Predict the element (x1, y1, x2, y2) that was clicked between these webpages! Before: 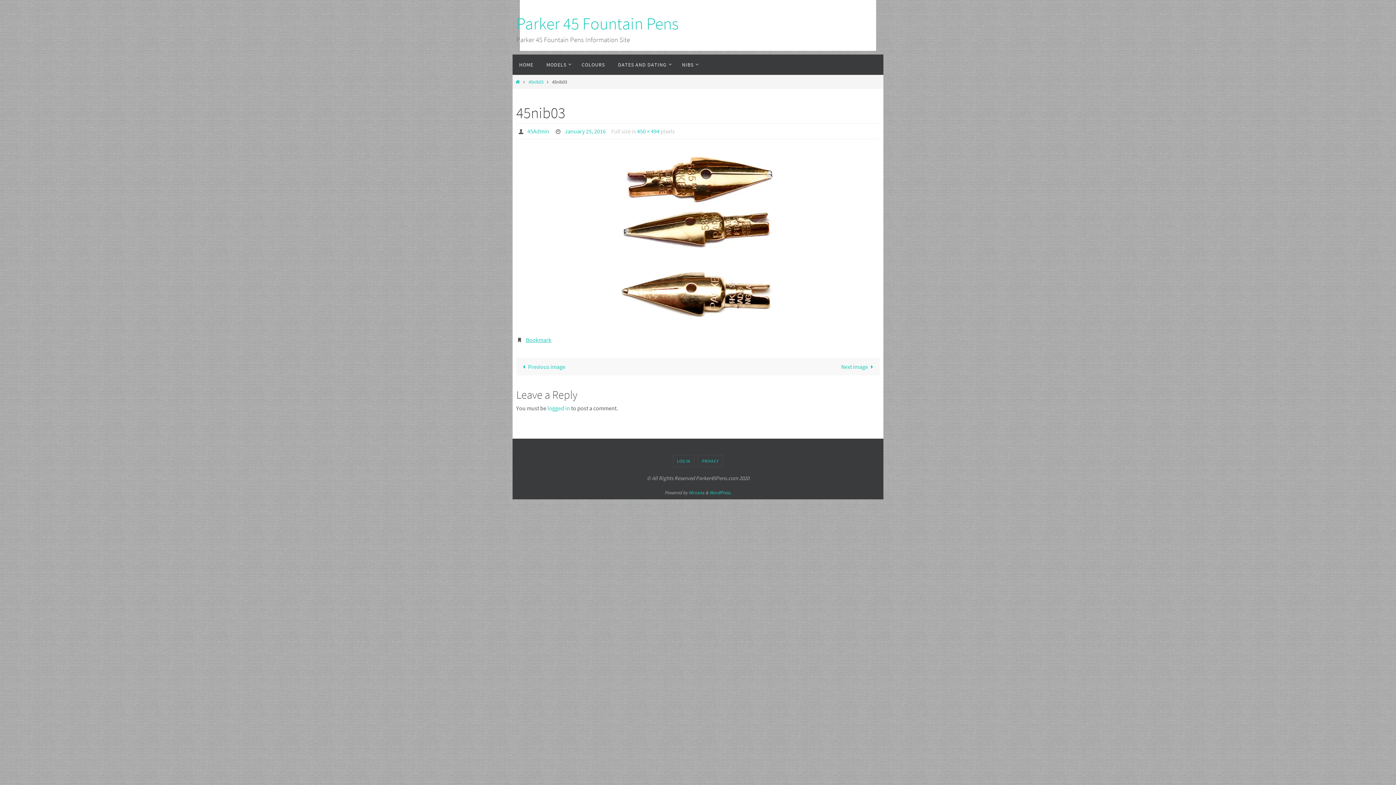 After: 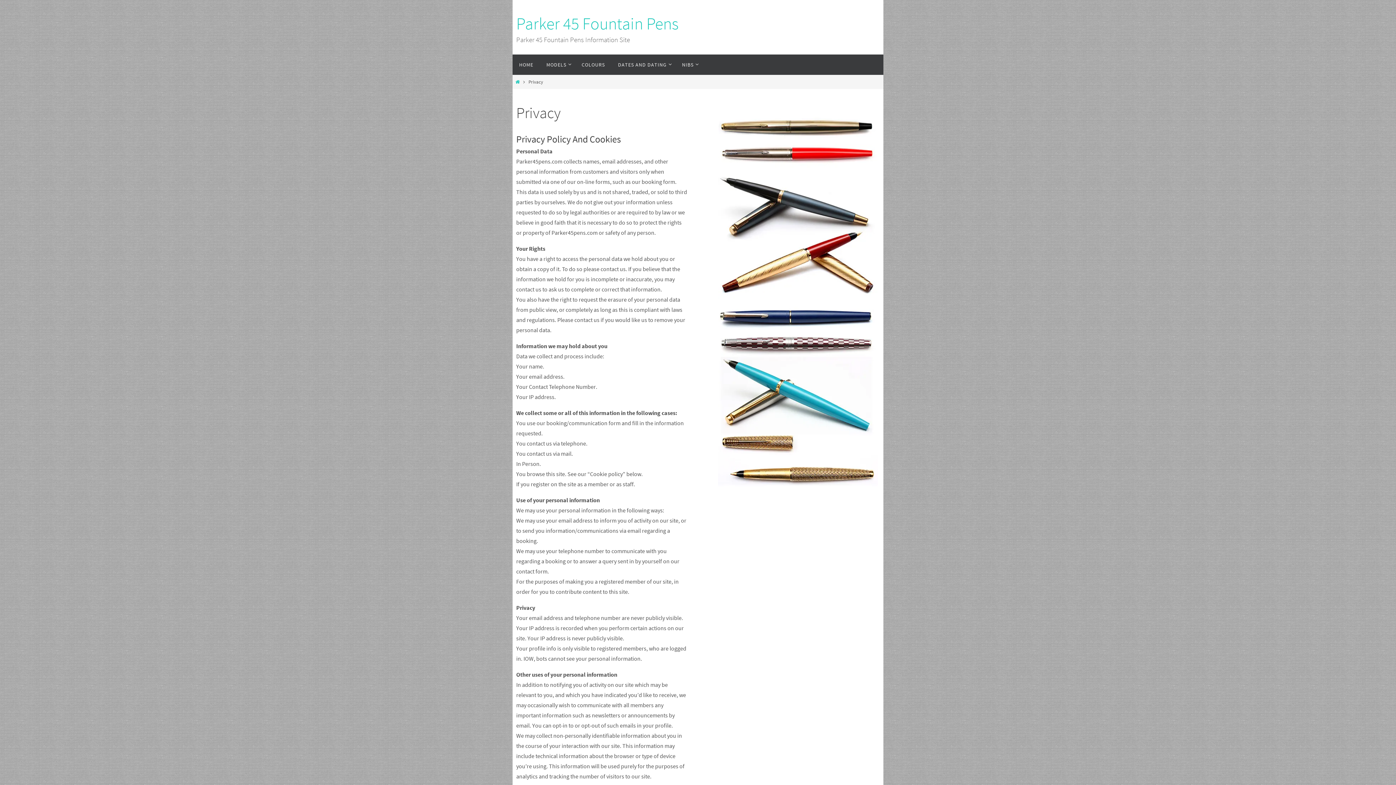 Action: label: PRIVACY bbox: (698, 455, 722, 466)